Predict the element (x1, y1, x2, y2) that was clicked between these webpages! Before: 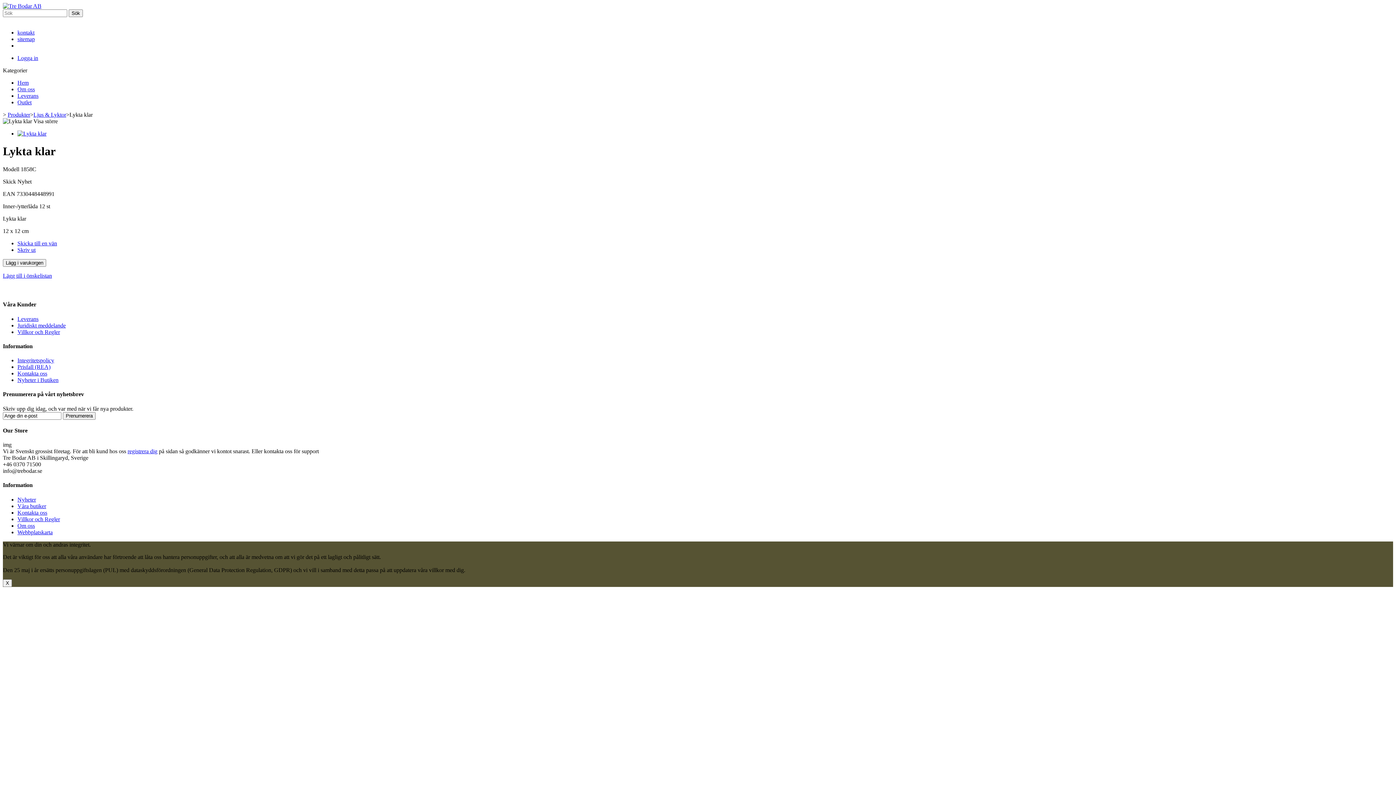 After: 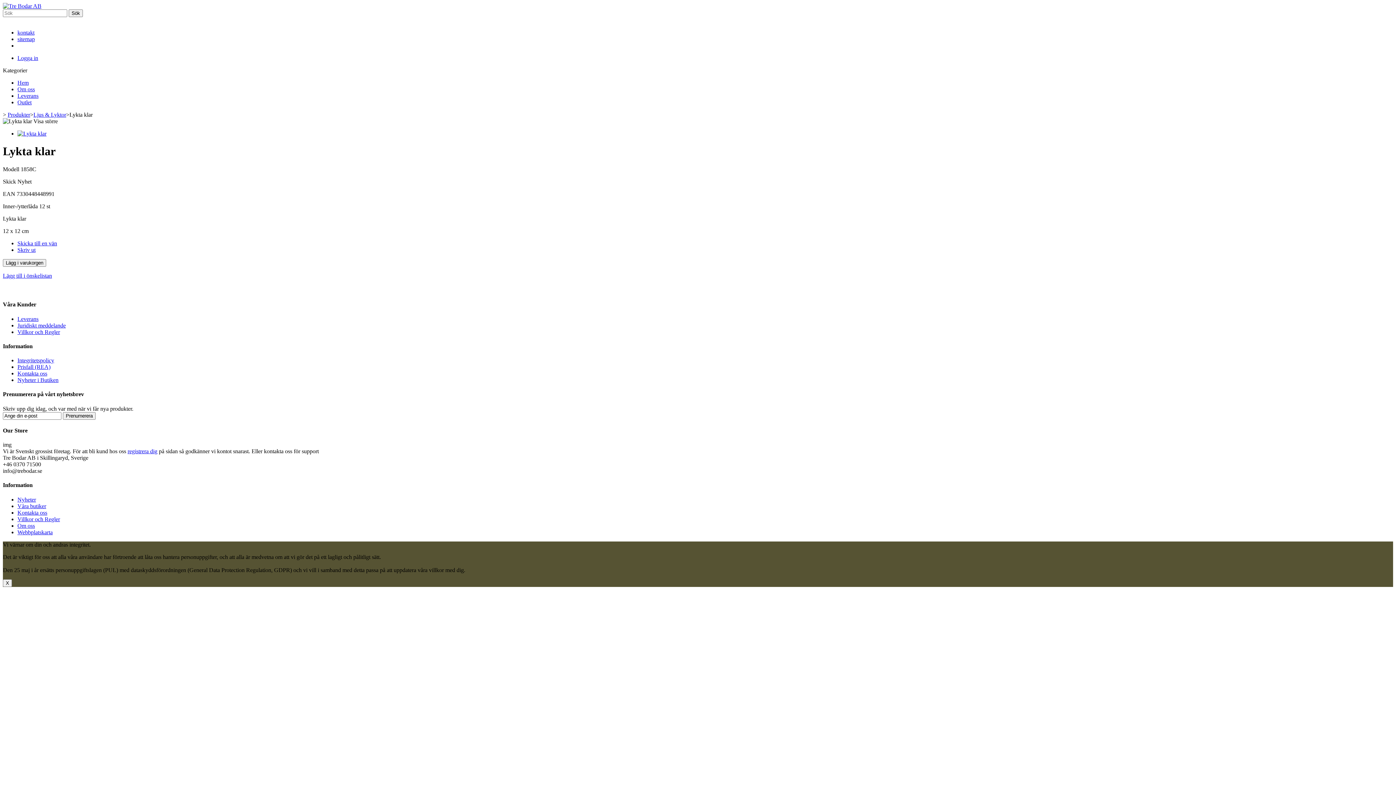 Action: bbox: (17, 246, 35, 253) label: Skriv ut